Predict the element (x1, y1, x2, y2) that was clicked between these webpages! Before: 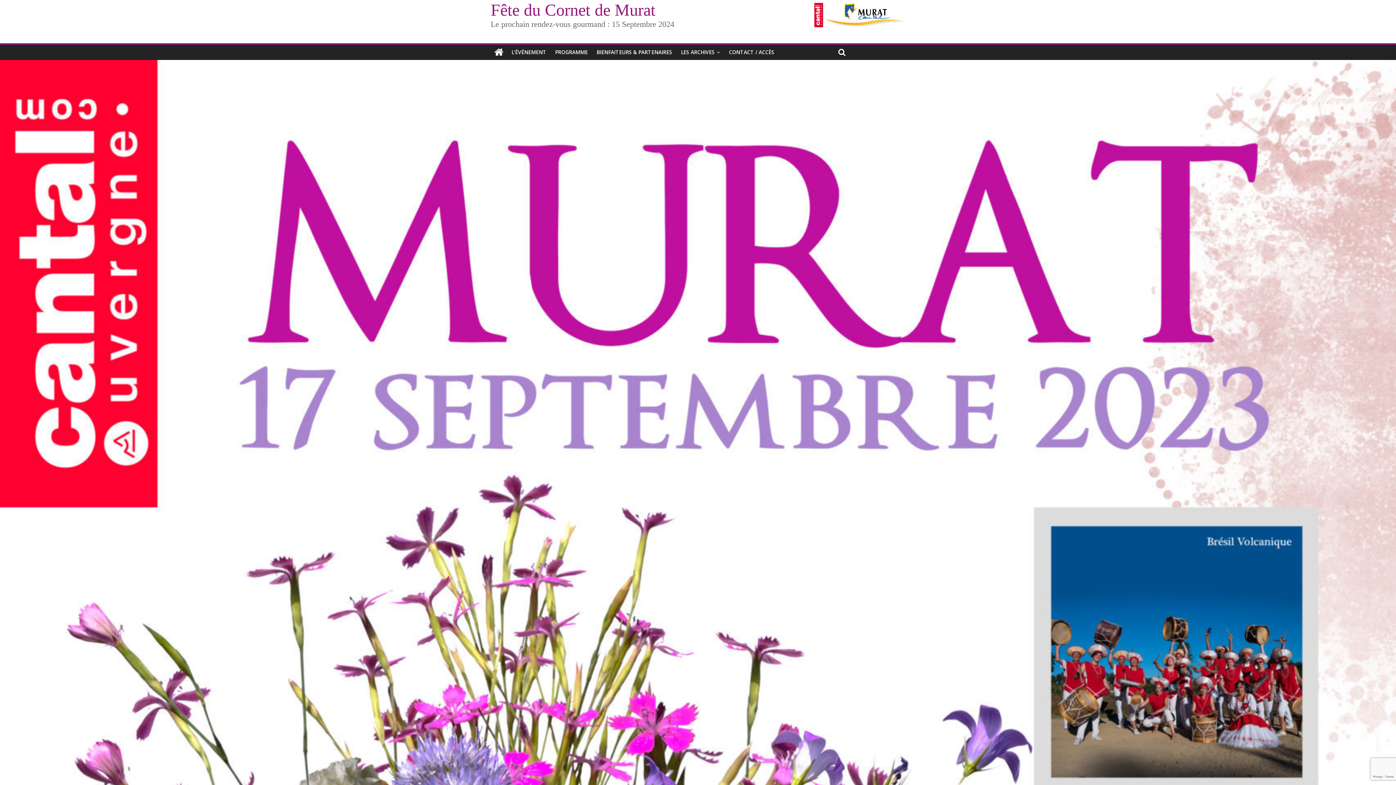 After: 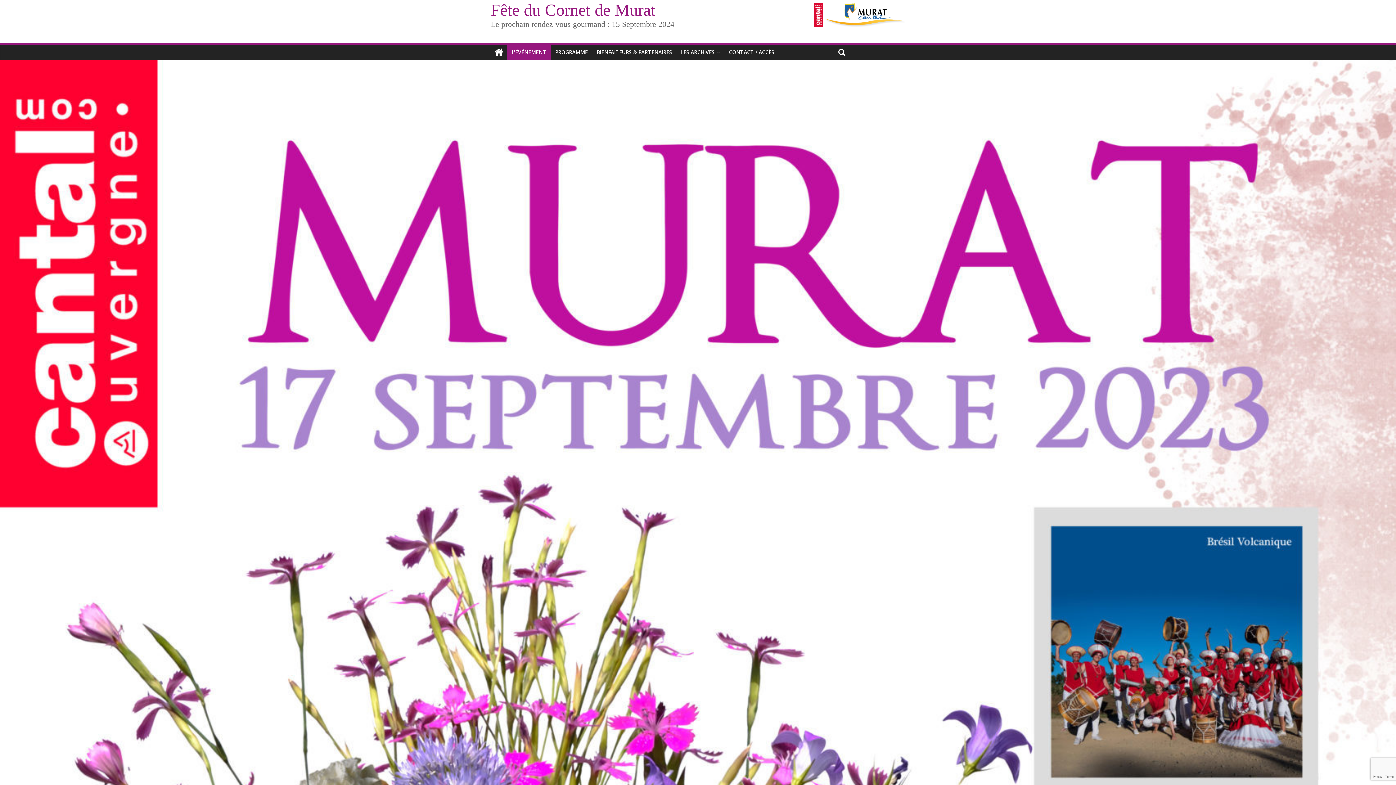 Action: label: L’ÉVÉNEMENT bbox: (507, 44, 550, 60)